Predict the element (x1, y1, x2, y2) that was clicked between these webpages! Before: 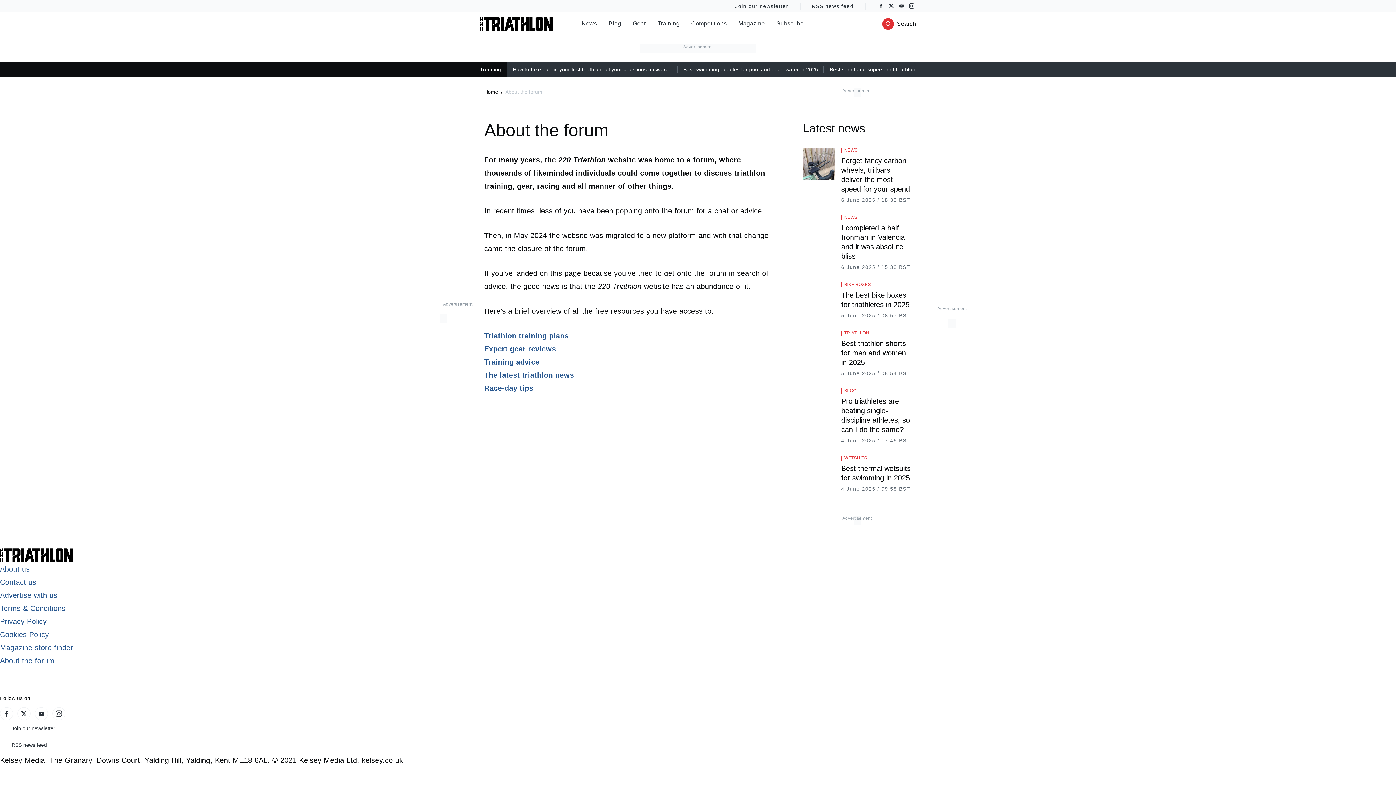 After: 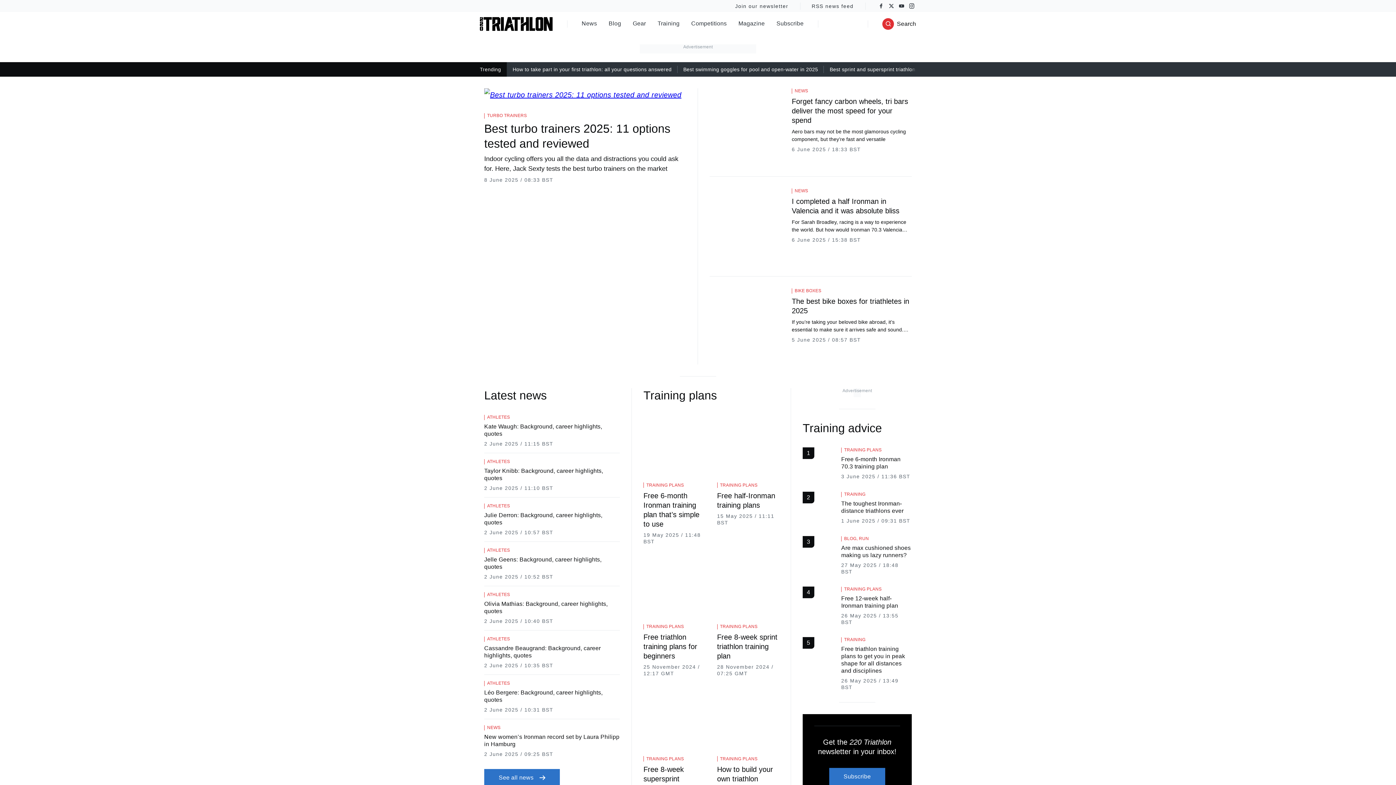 Action: bbox: (480, 16, 552, 31) label: 220 Triathlon